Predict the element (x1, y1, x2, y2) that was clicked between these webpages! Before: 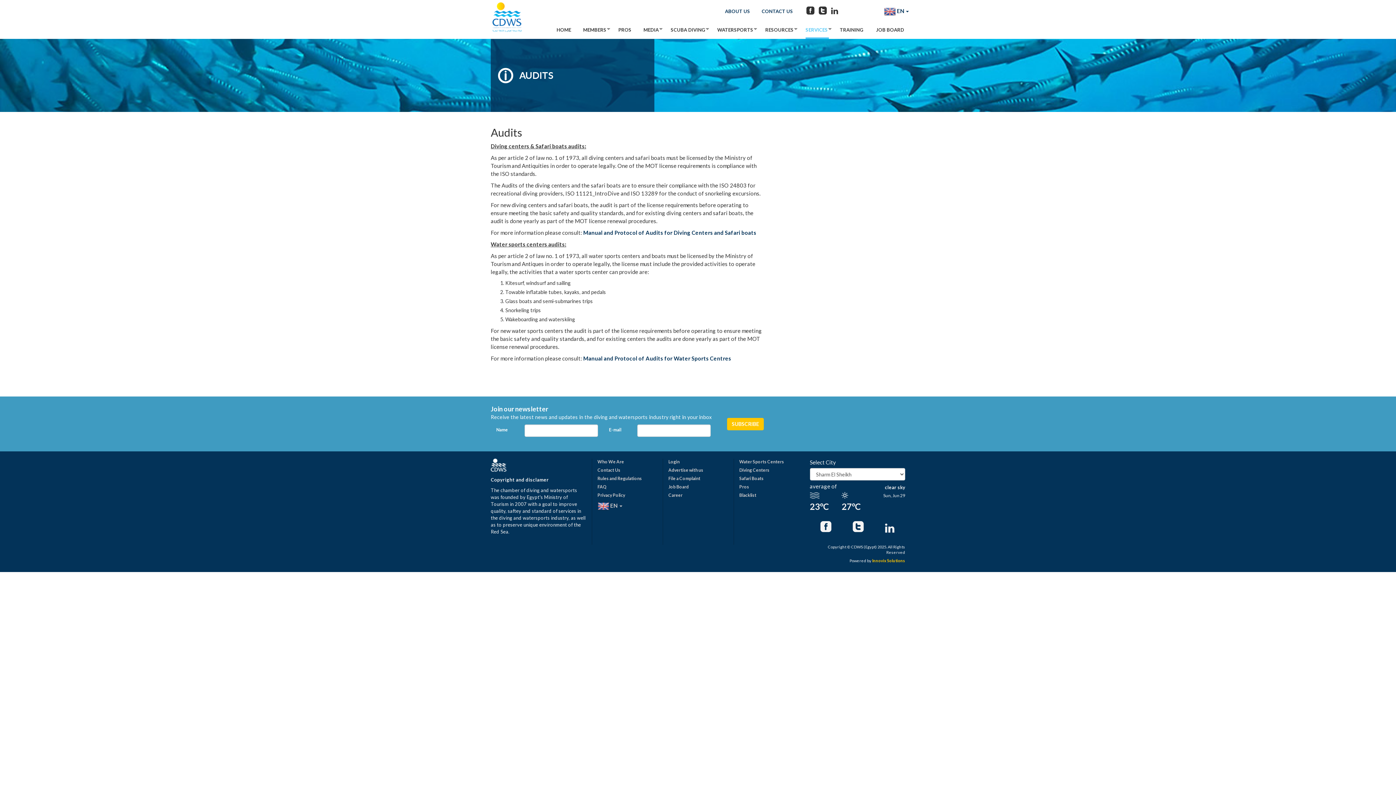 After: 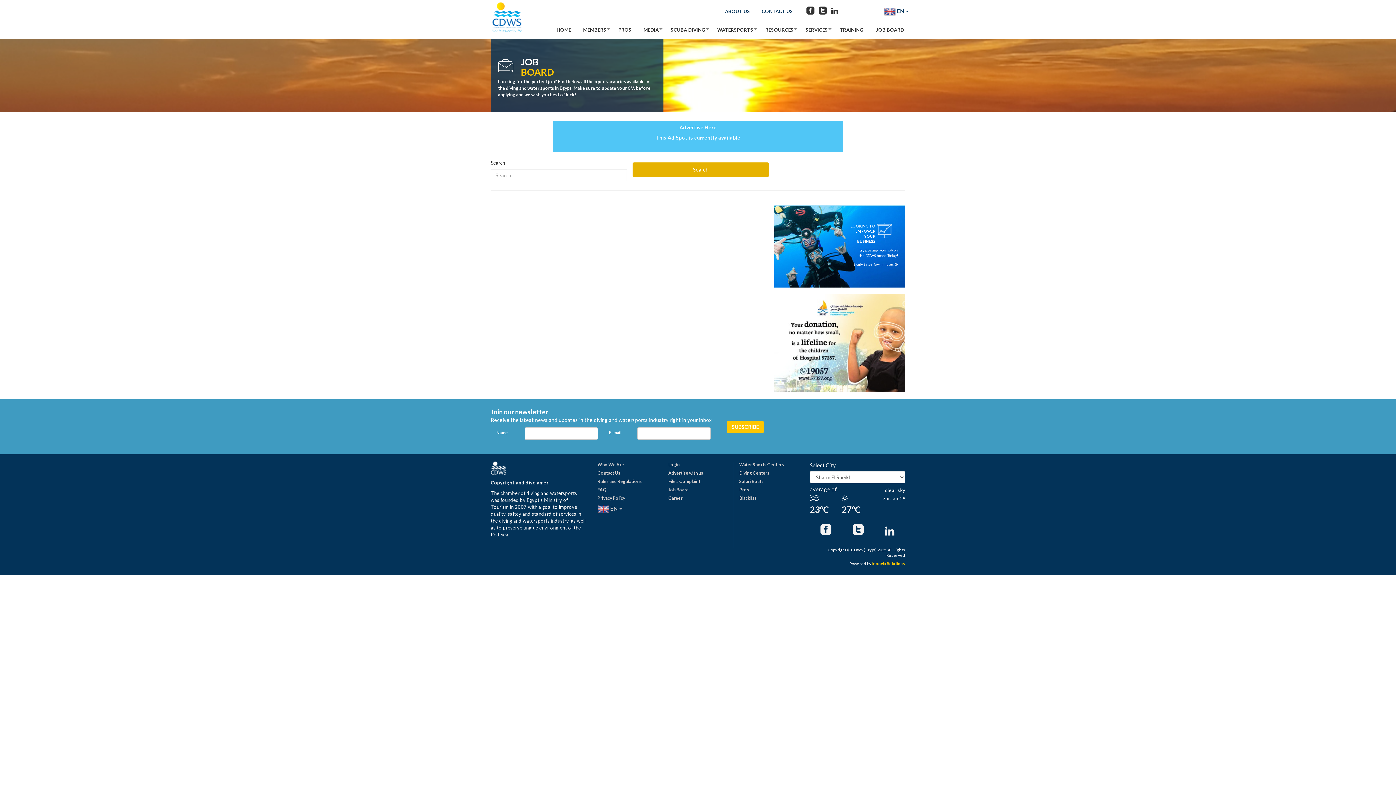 Action: bbox: (668, 492, 728, 499) label: Career